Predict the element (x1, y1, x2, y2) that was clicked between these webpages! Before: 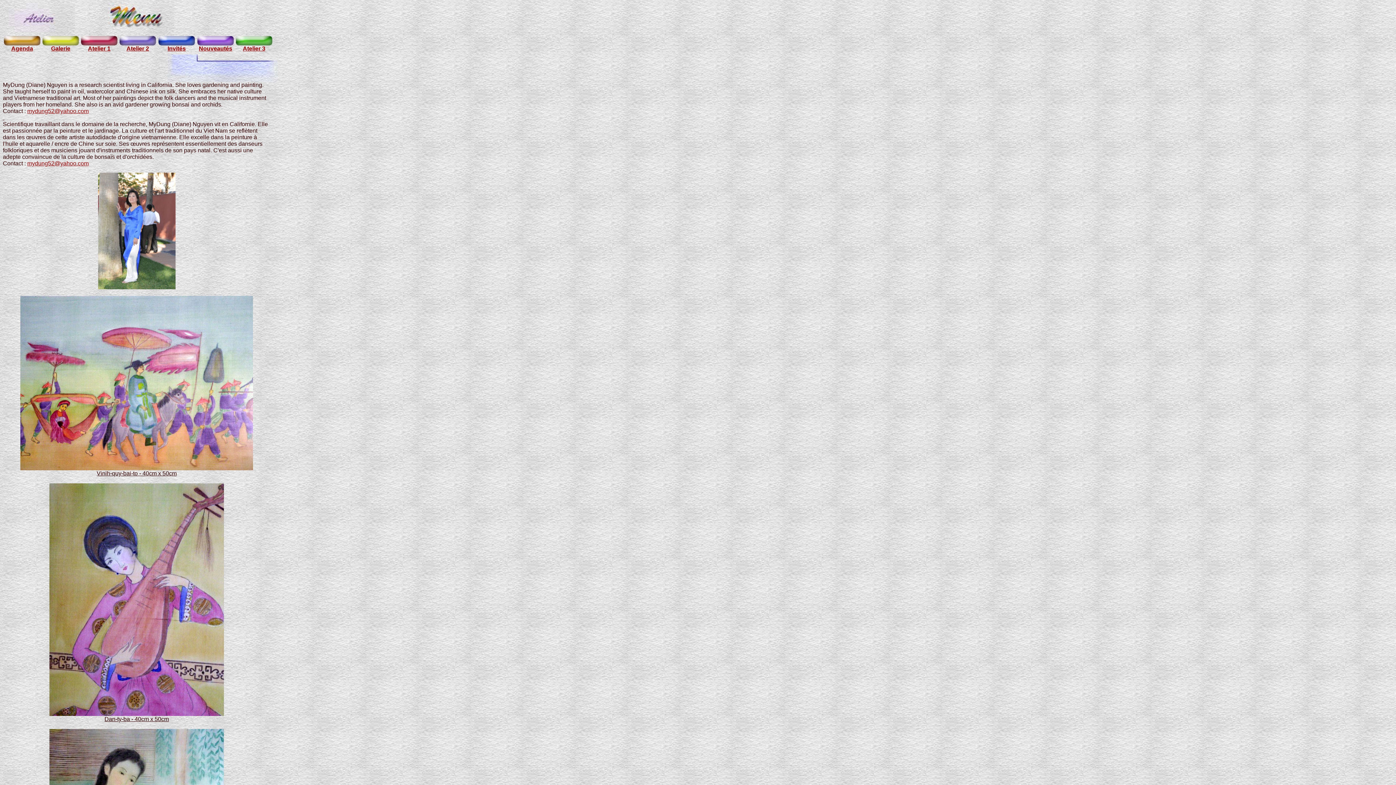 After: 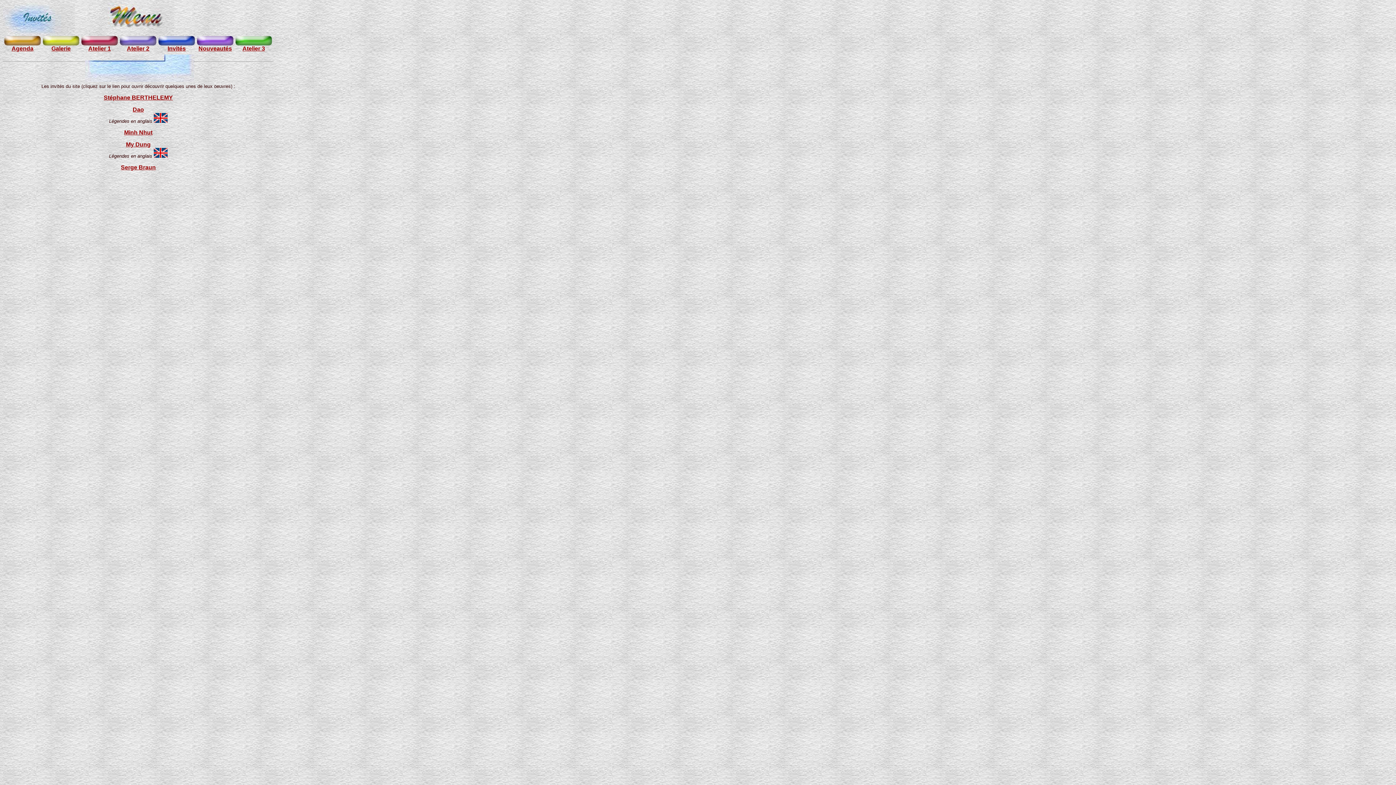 Action: bbox: (158, 40, 194, 51) label: 
Invités